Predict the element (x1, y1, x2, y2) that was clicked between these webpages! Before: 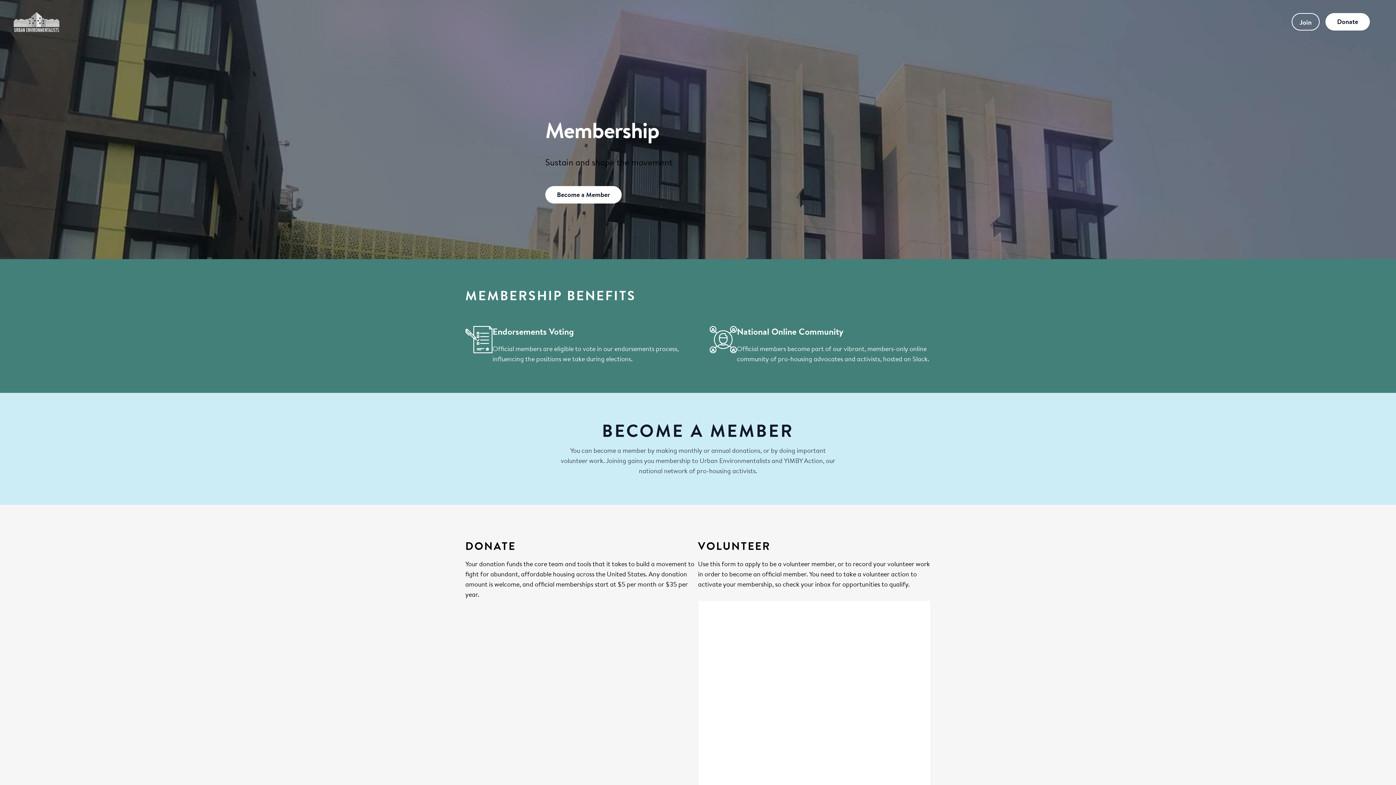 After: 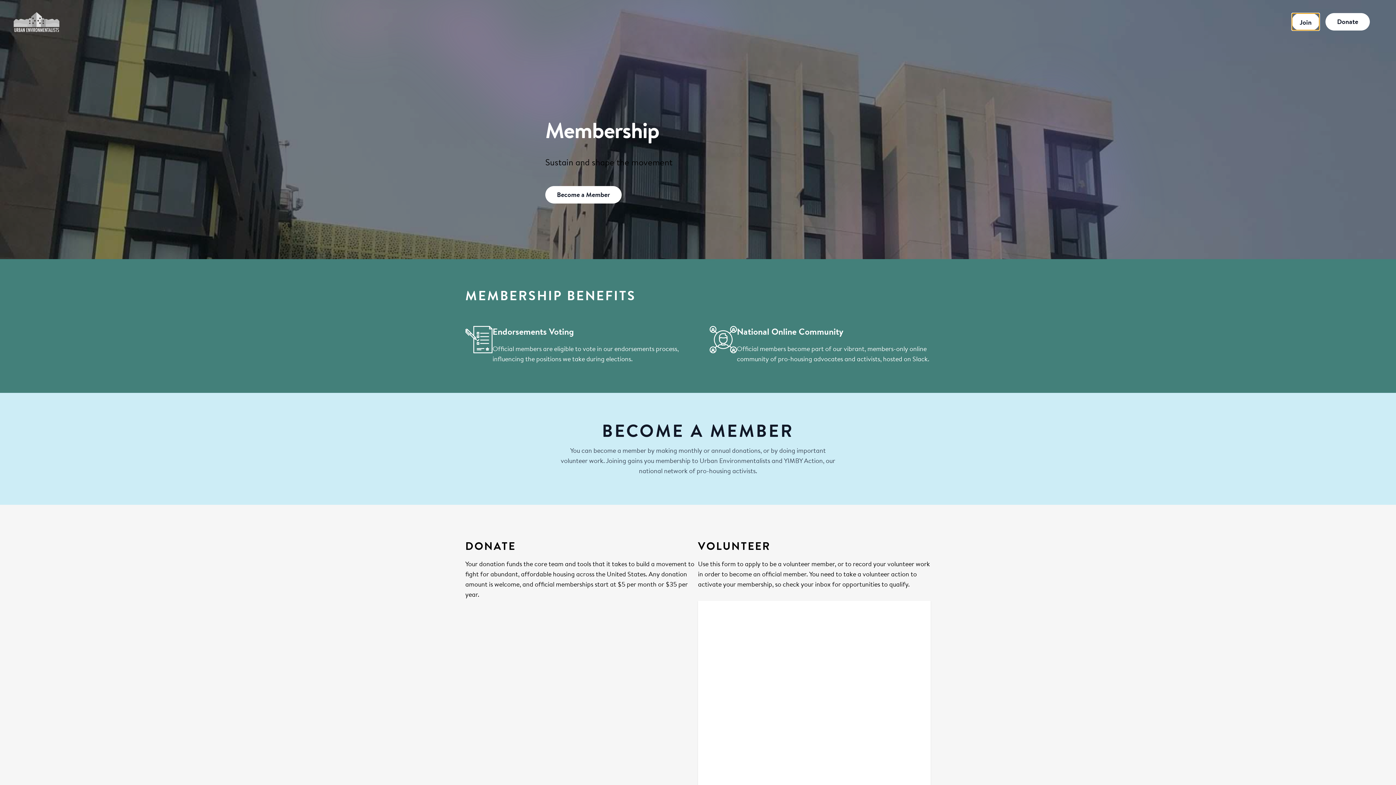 Action: label: Join bbox: (1292, 13, 1320, 30)